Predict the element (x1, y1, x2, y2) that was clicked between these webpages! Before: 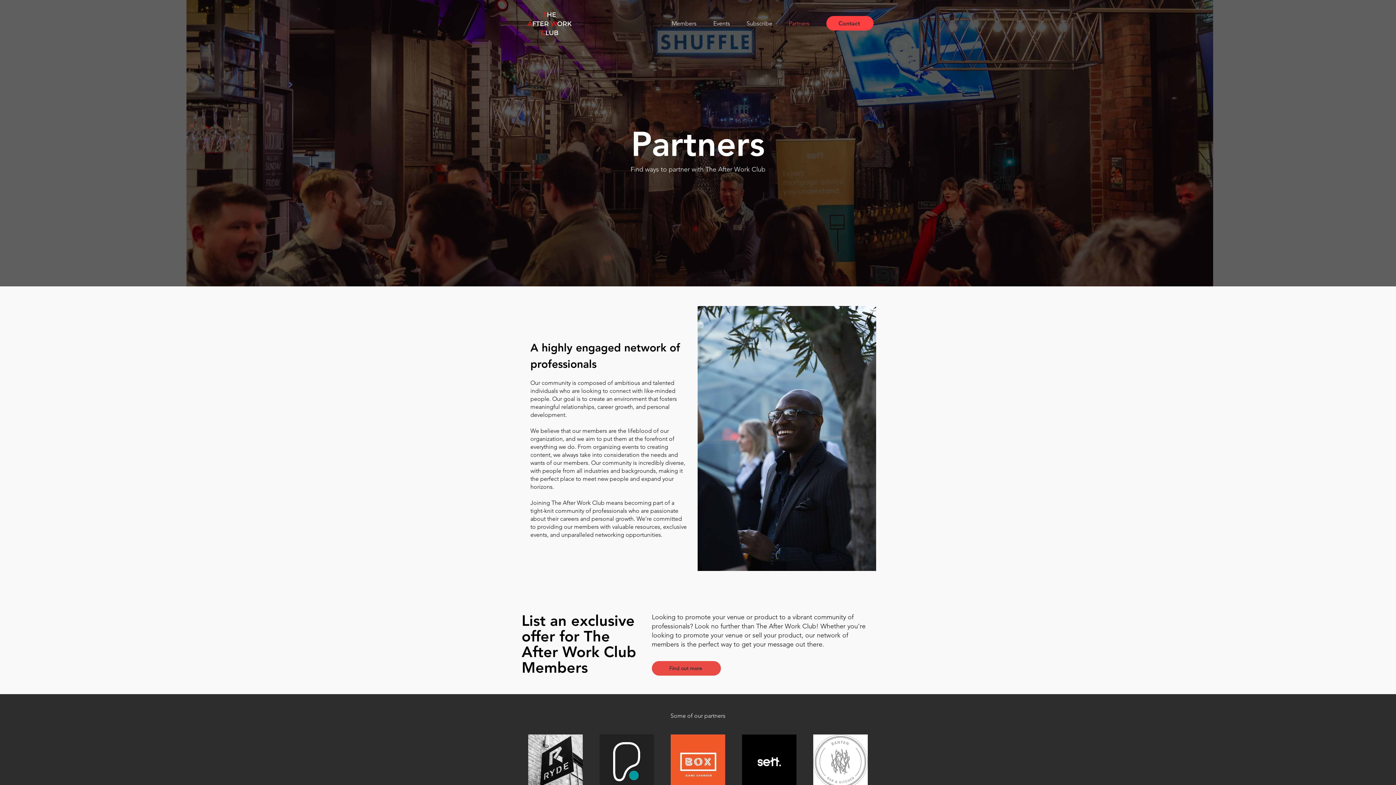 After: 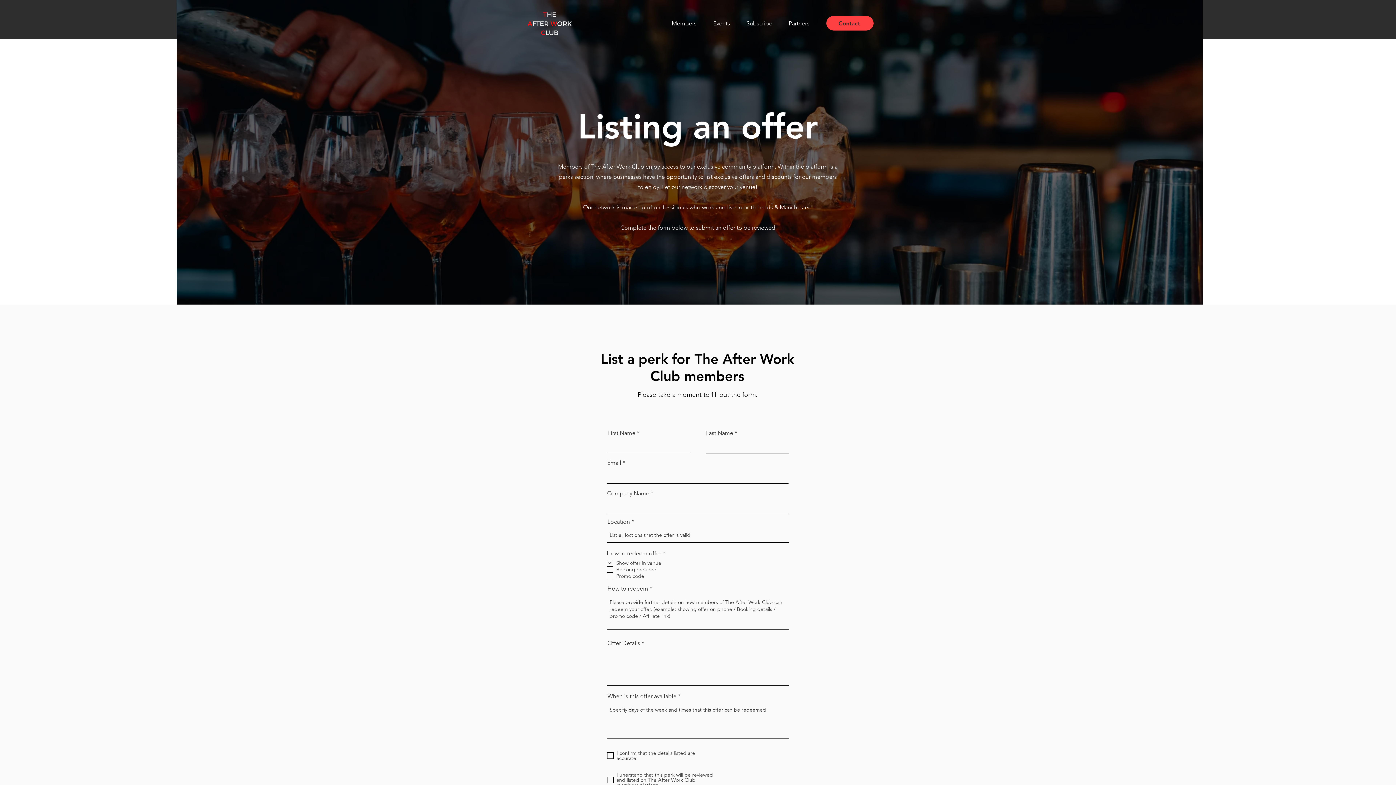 Action: bbox: (652, 661, 721, 676) label: Find out more